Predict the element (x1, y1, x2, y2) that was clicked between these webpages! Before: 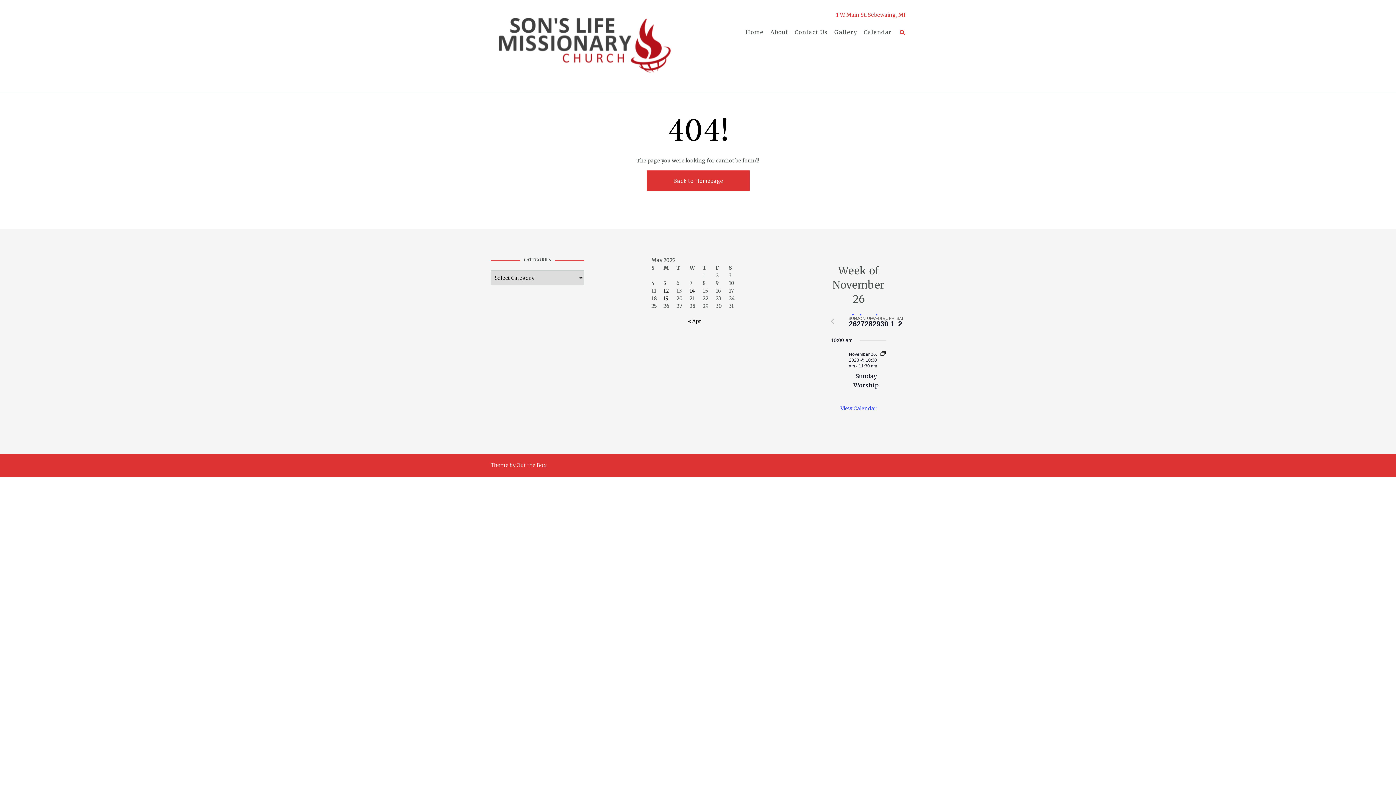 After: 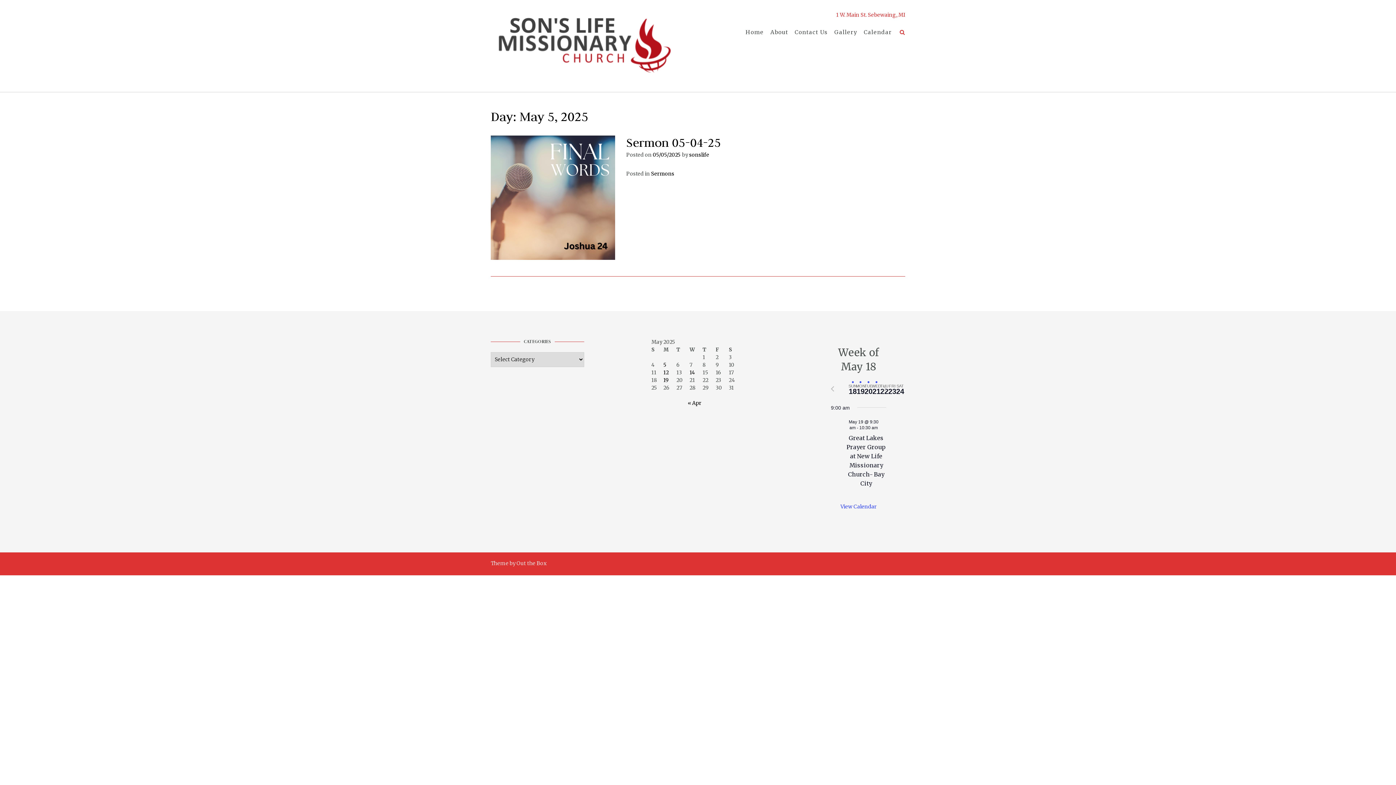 Action: bbox: (663, 280, 666, 286) label: Posts published on May 5, 2025